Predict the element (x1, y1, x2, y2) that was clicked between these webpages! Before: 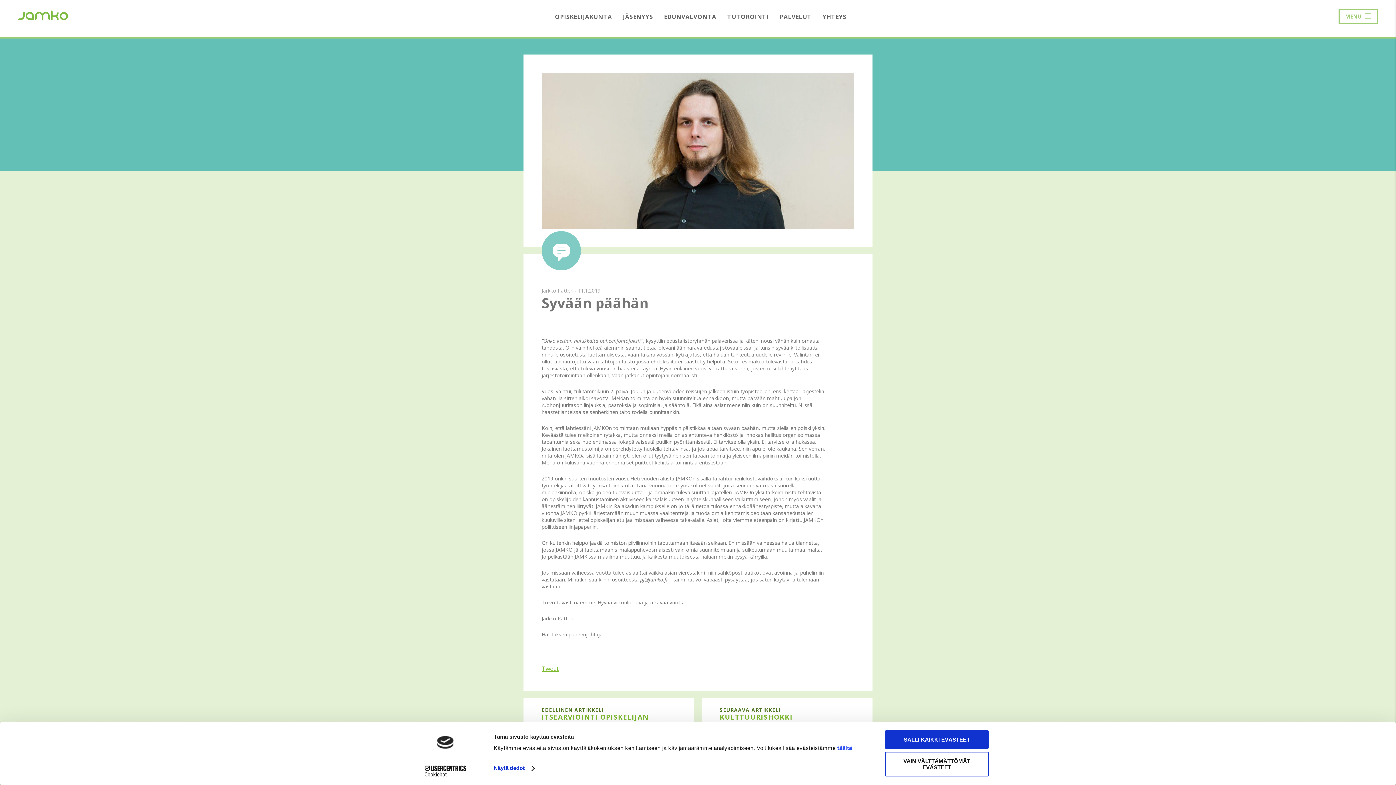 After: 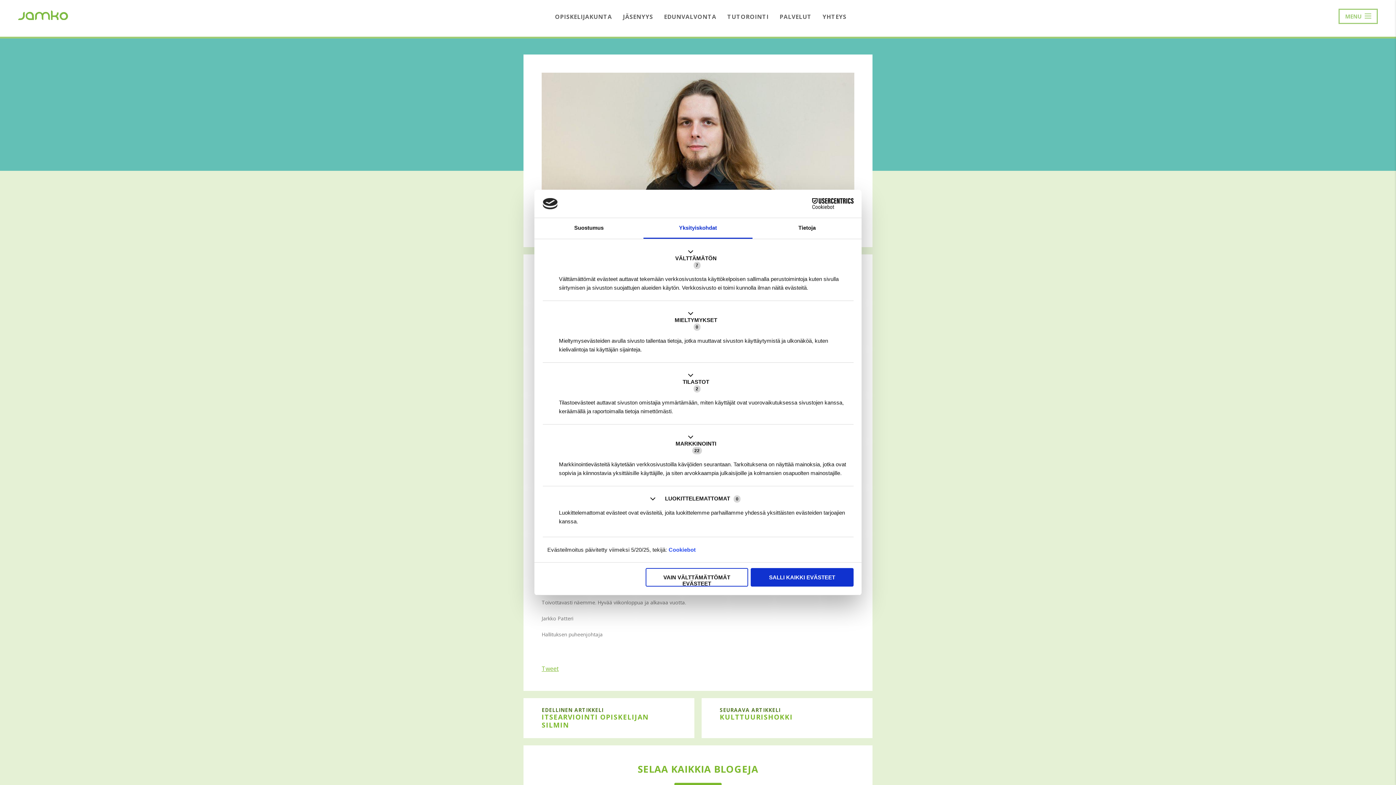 Action: label: Näytä tiedot bbox: (493, 763, 534, 774)